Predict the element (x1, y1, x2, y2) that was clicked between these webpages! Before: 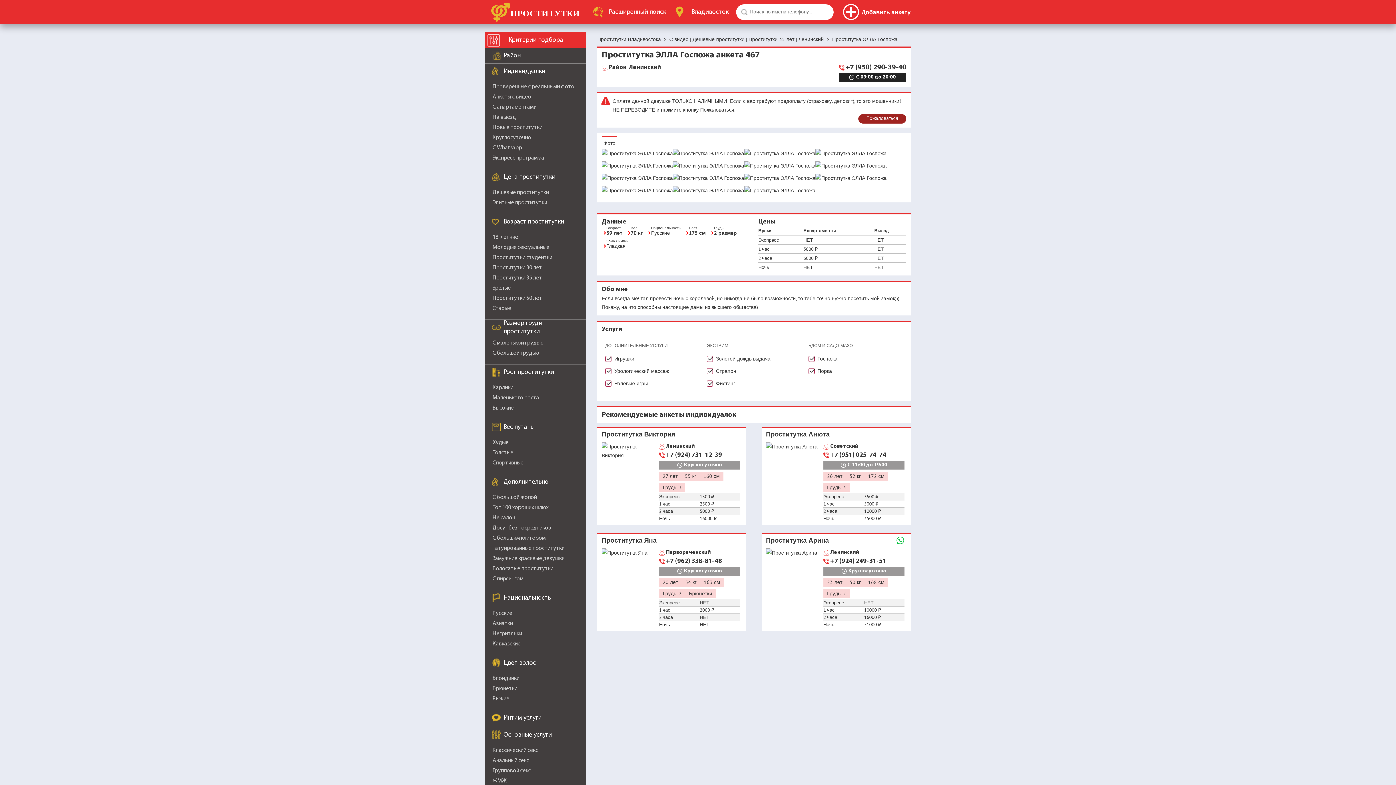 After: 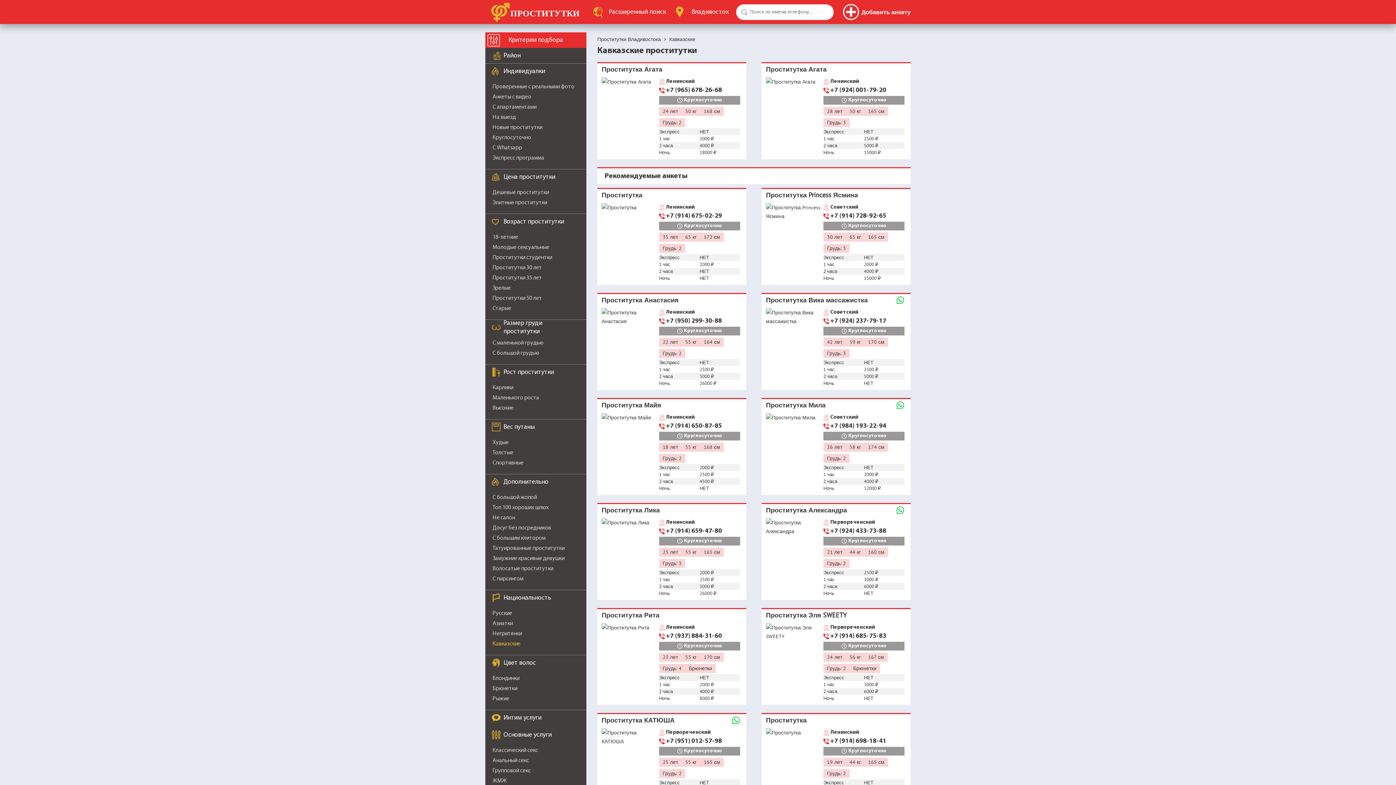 Action: label: Кавказские bbox: (492, 641, 520, 647)